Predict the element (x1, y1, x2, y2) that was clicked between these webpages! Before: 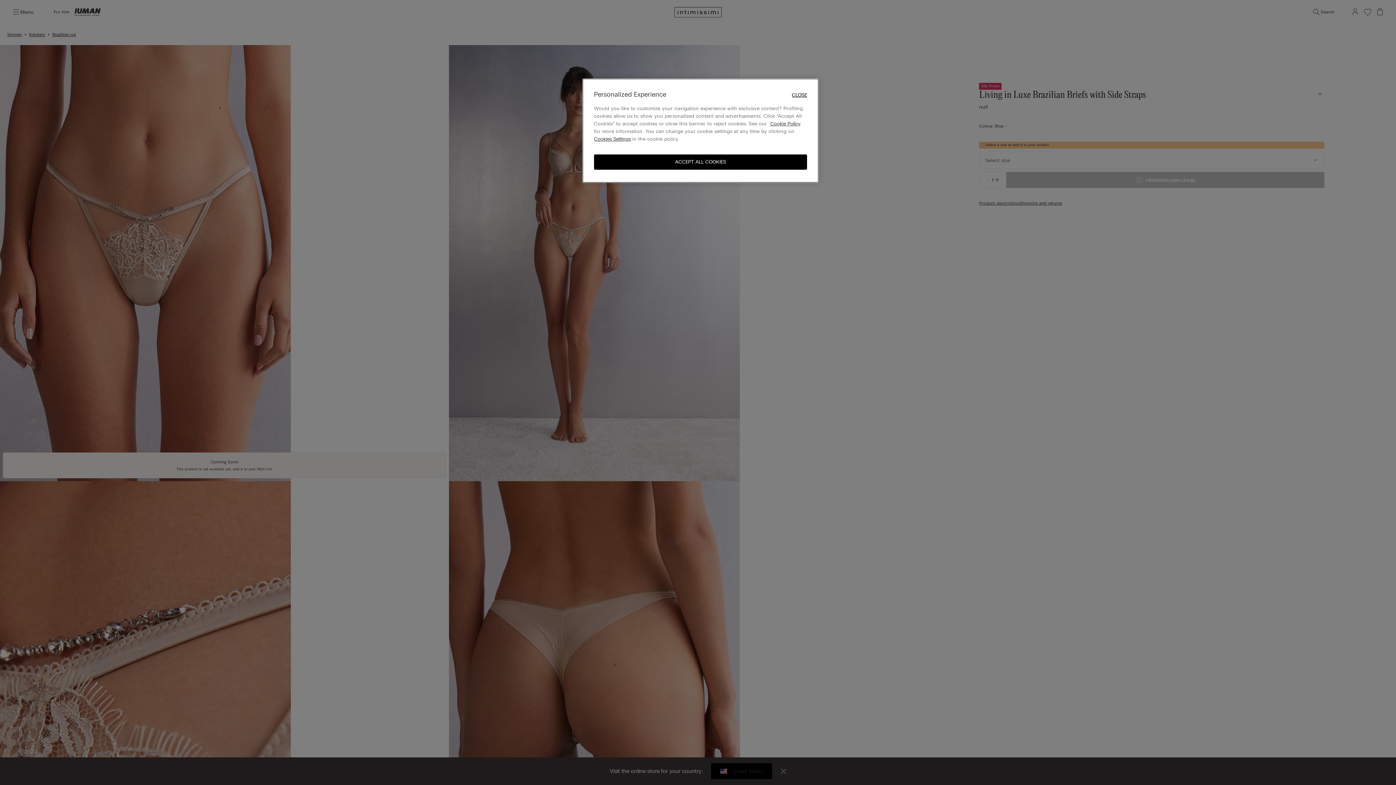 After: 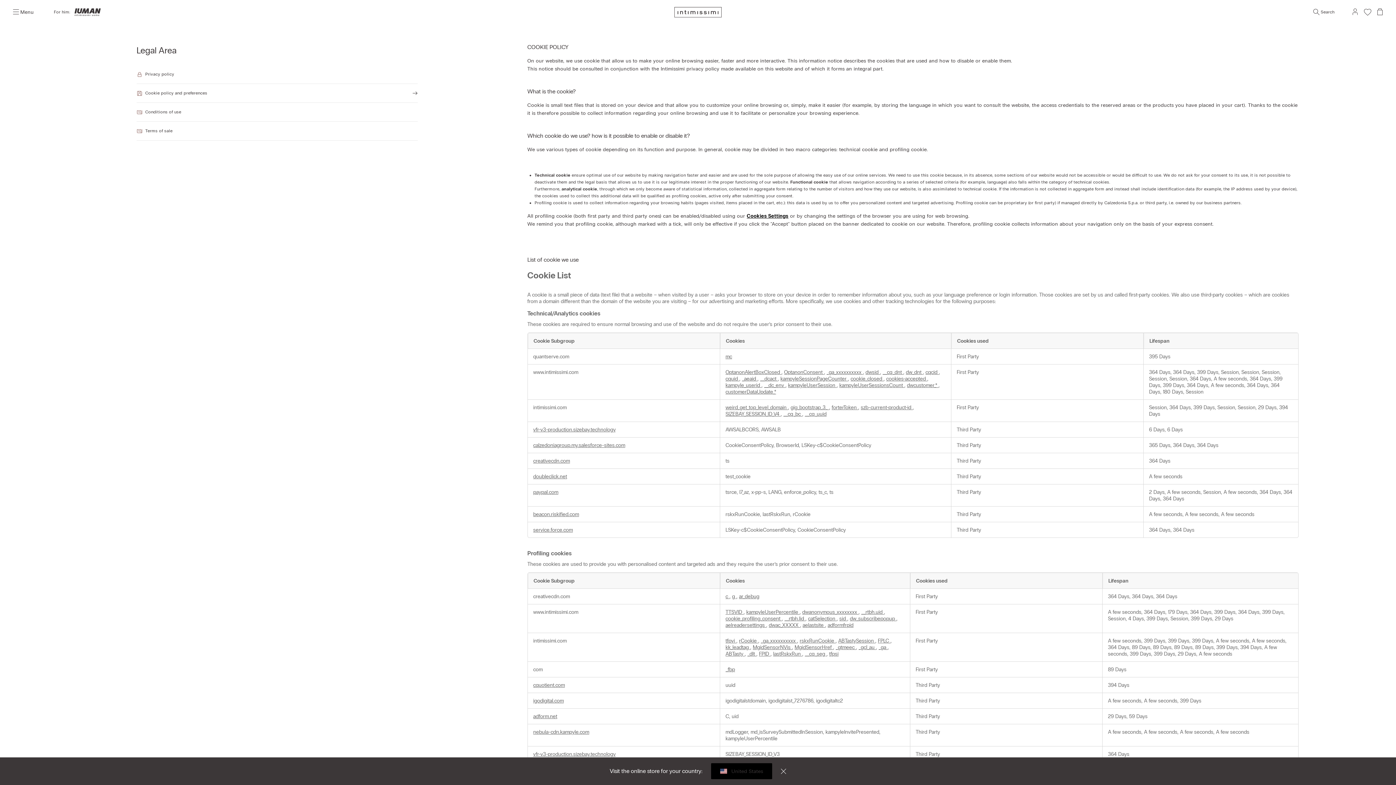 Action: bbox: (770, 120, 800, 126) label: Cookie Policy